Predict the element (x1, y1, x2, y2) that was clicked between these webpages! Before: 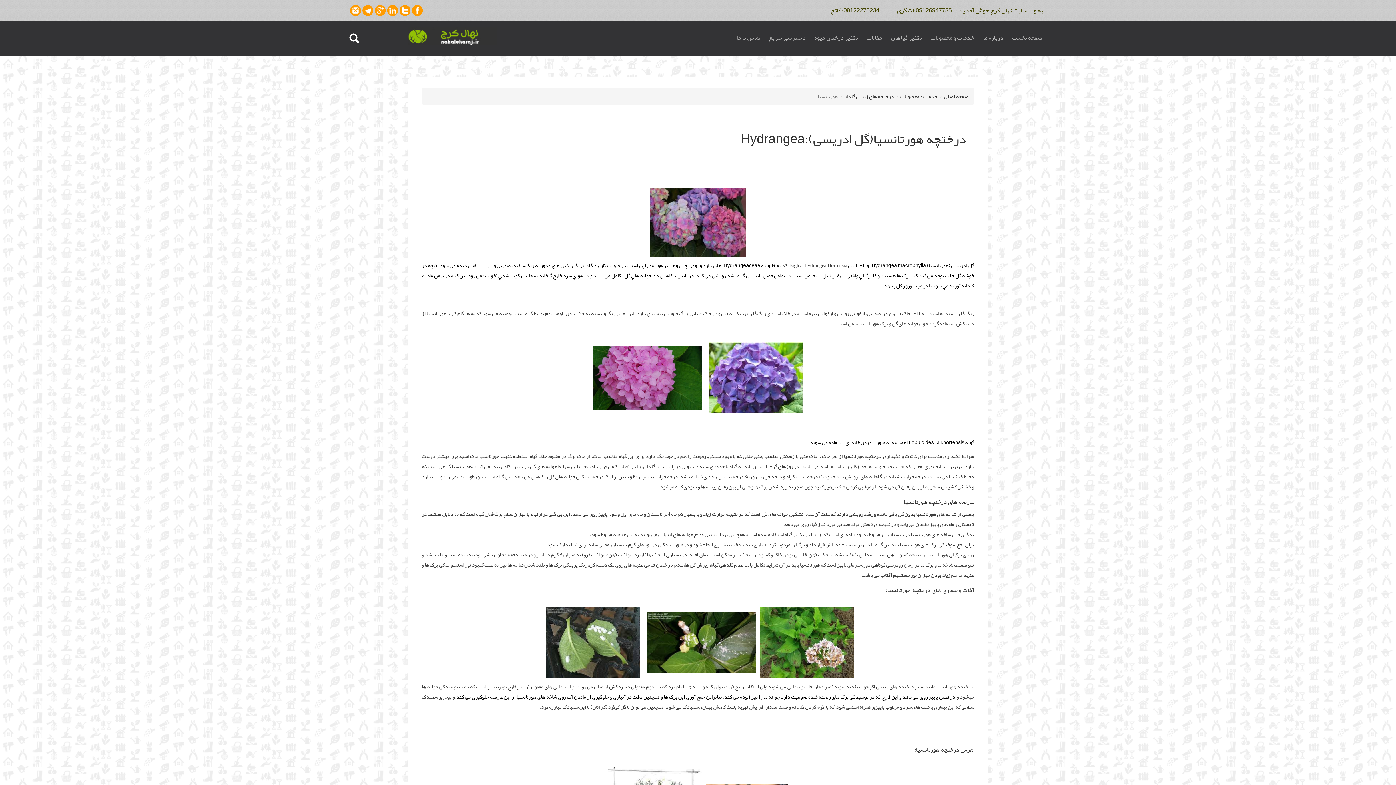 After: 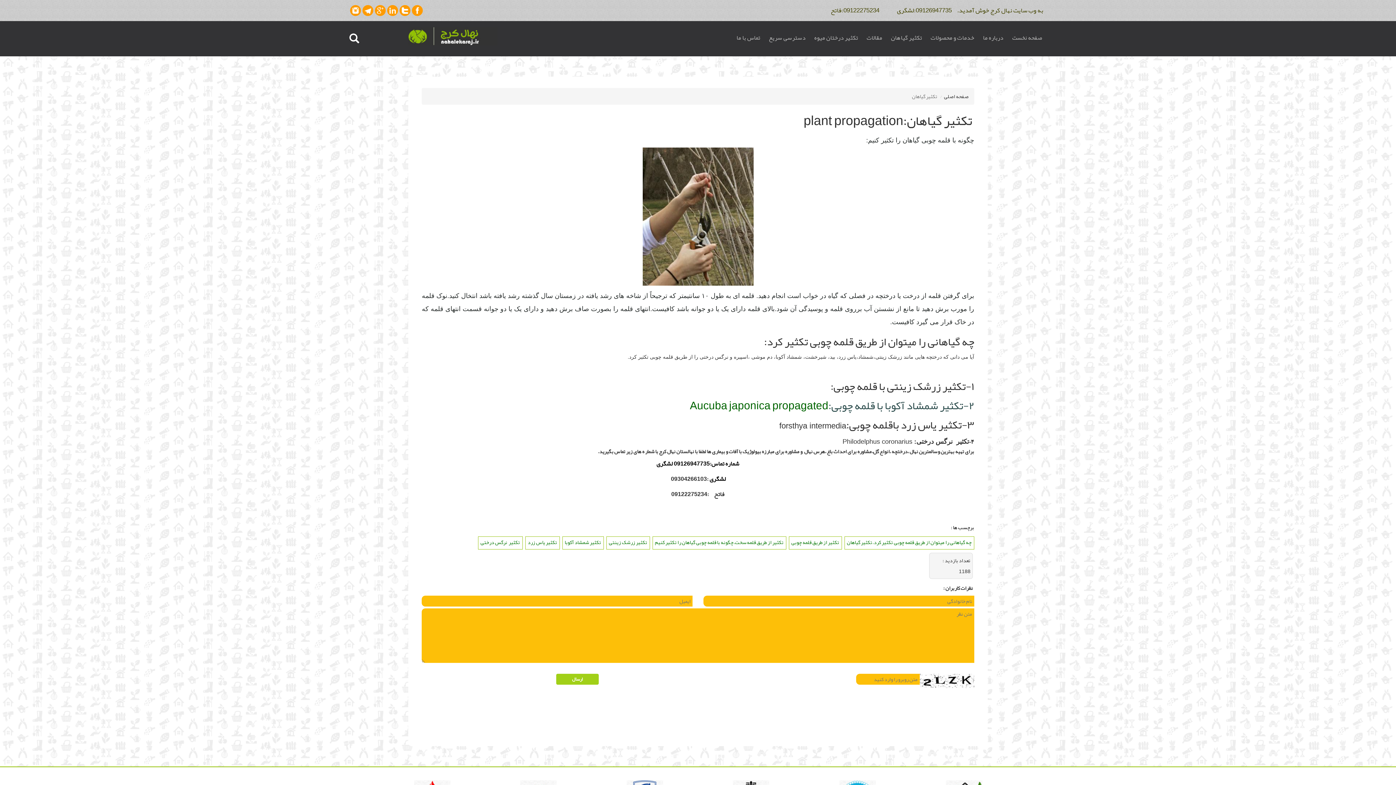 Action: bbox: (886, 21, 926, 56) label: تکثیر گیاهان